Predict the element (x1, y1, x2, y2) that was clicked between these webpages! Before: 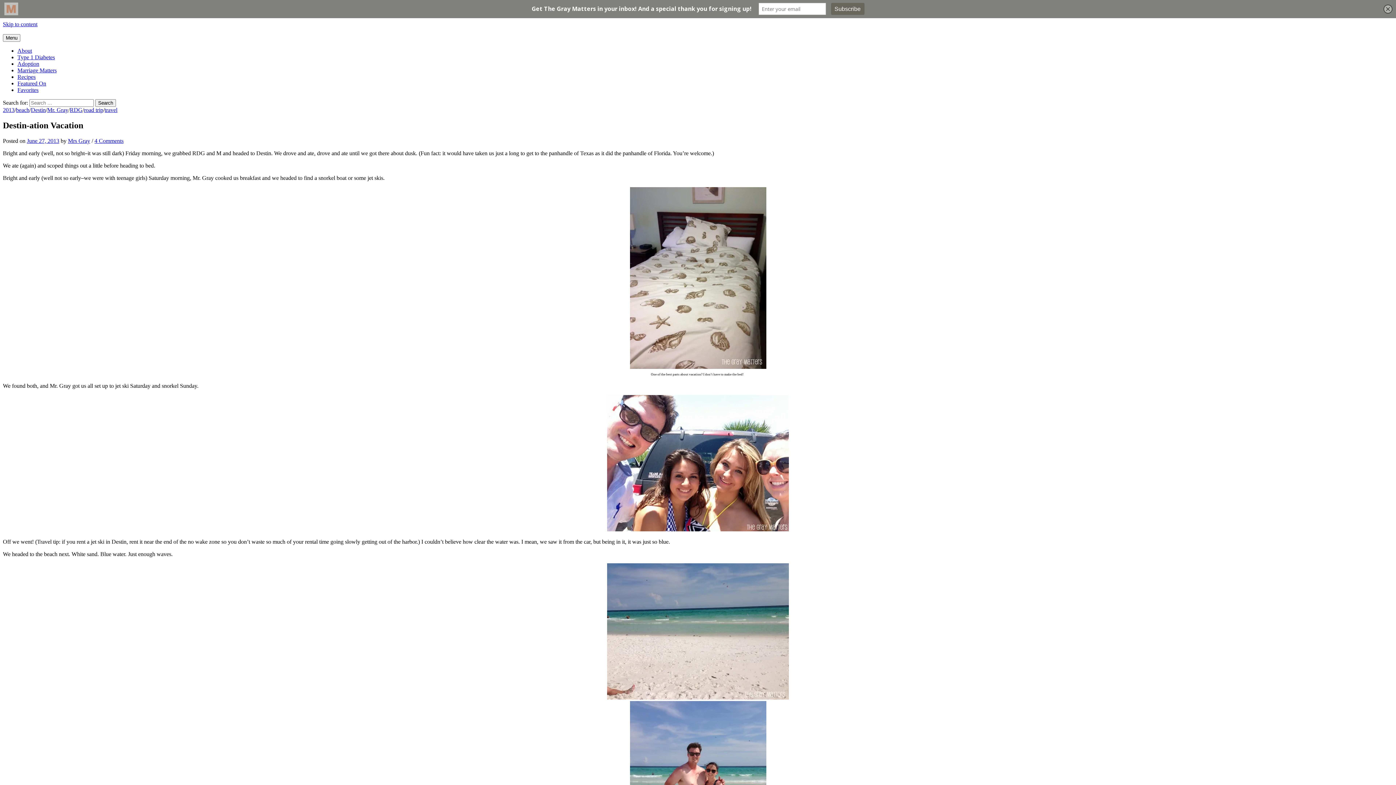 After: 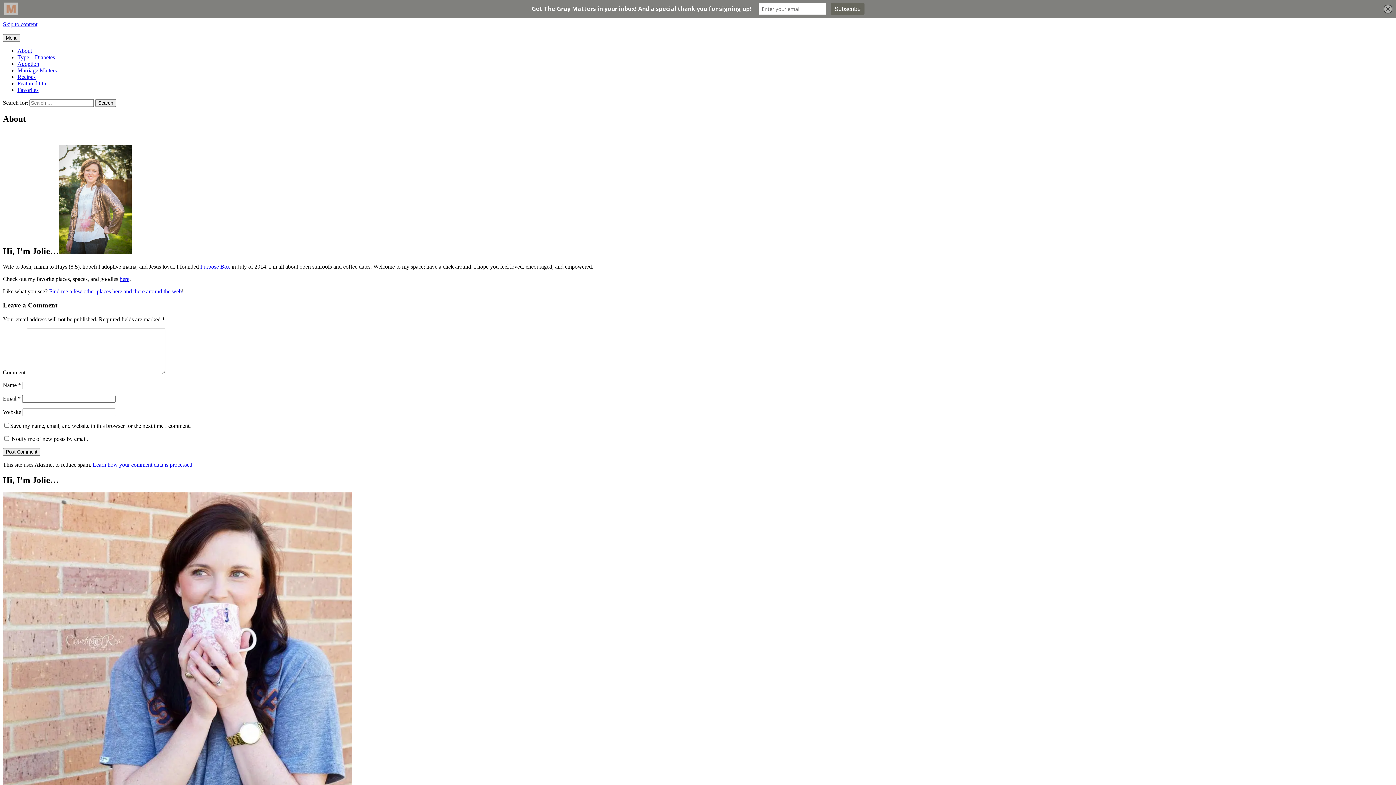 Action: bbox: (17, 47, 32, 53) label: About